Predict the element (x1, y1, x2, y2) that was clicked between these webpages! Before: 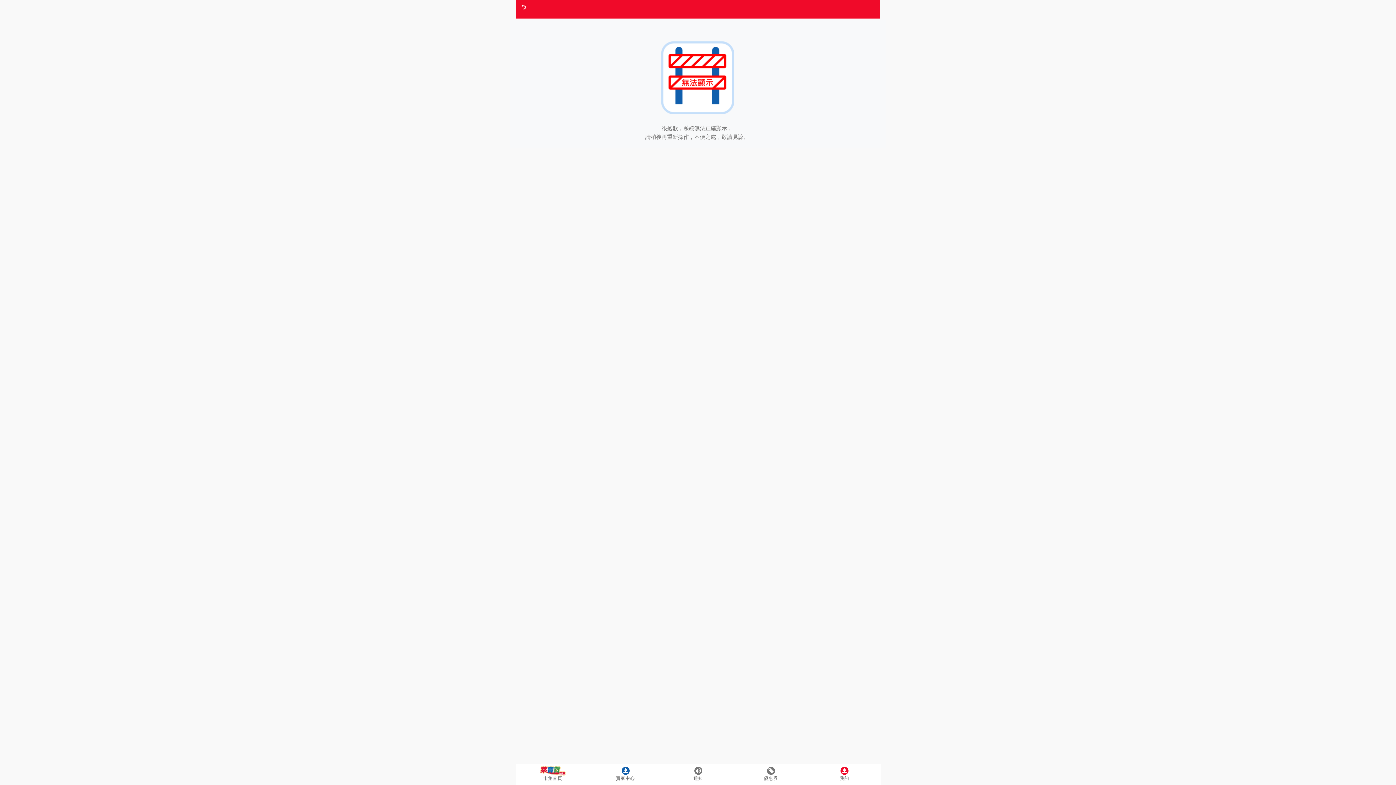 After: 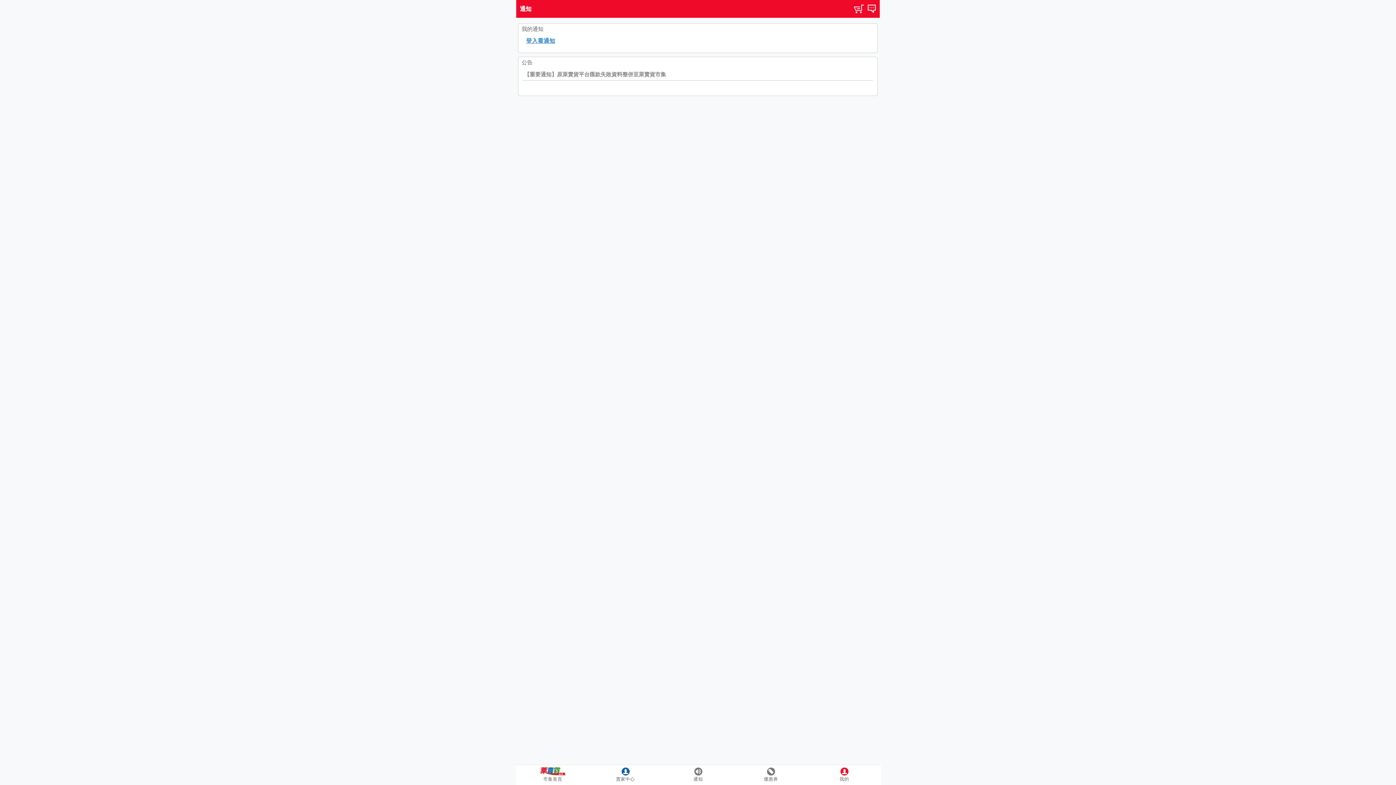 Action: bbox: (661, 764, 734, 785) label: 通知